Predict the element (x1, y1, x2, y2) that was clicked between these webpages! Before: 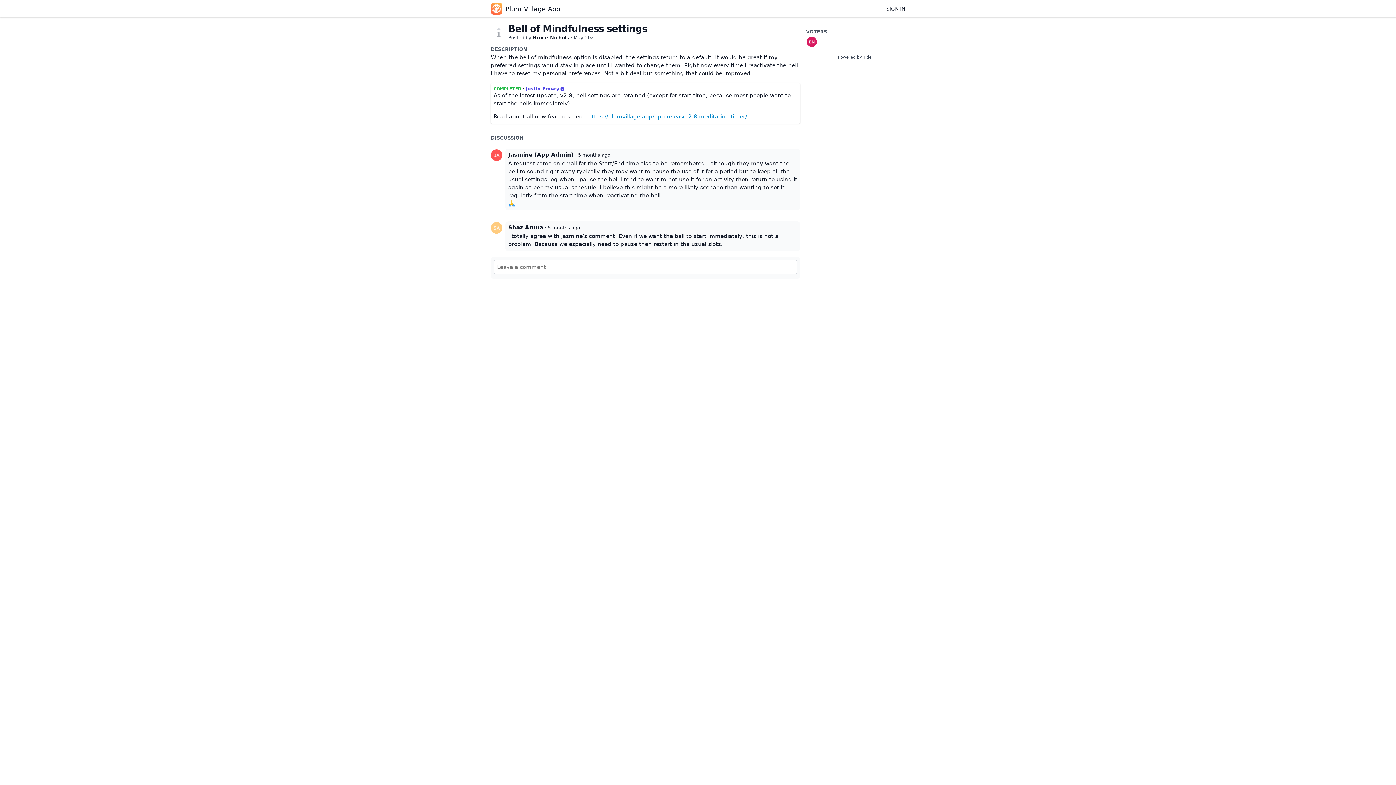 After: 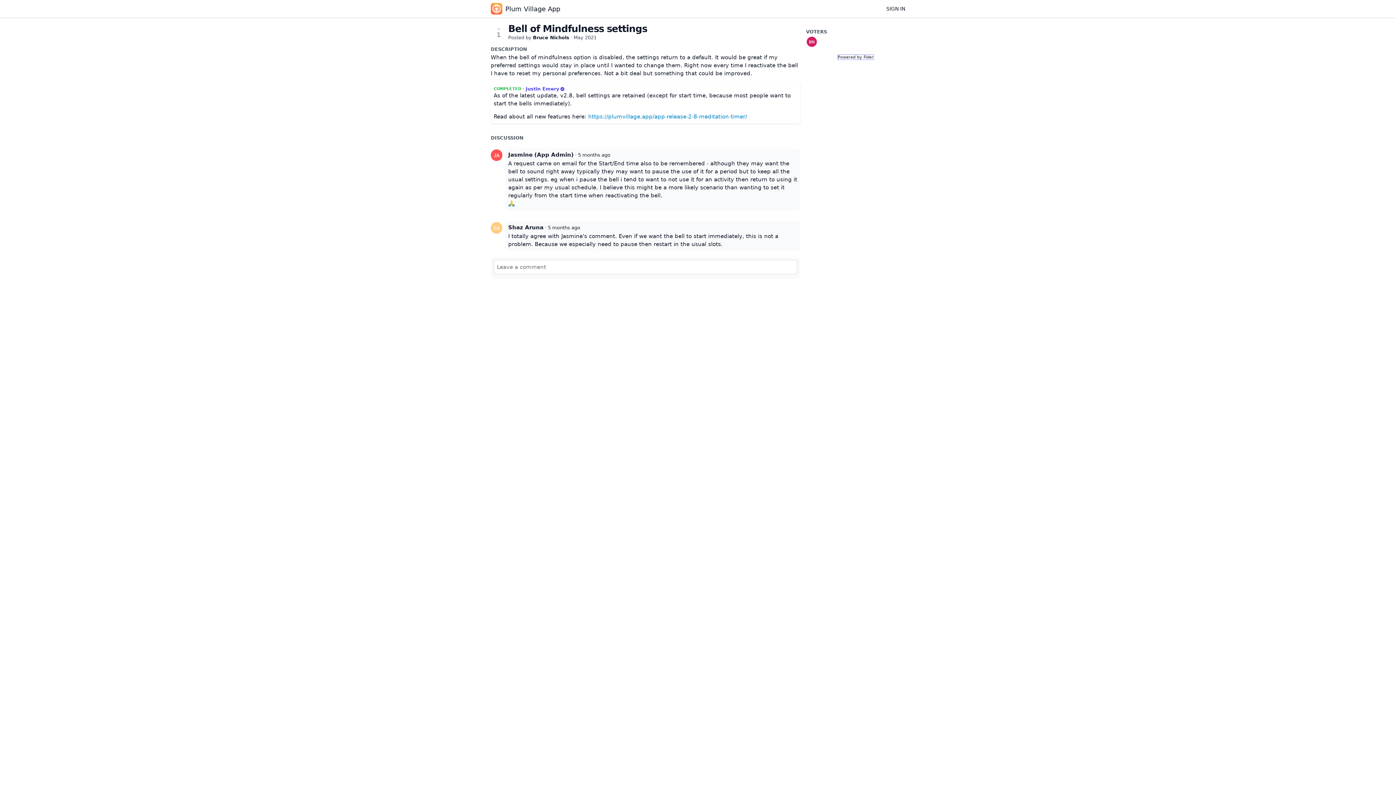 Action: bbox: (838, 54, 873, 59) label: Powered by Fider